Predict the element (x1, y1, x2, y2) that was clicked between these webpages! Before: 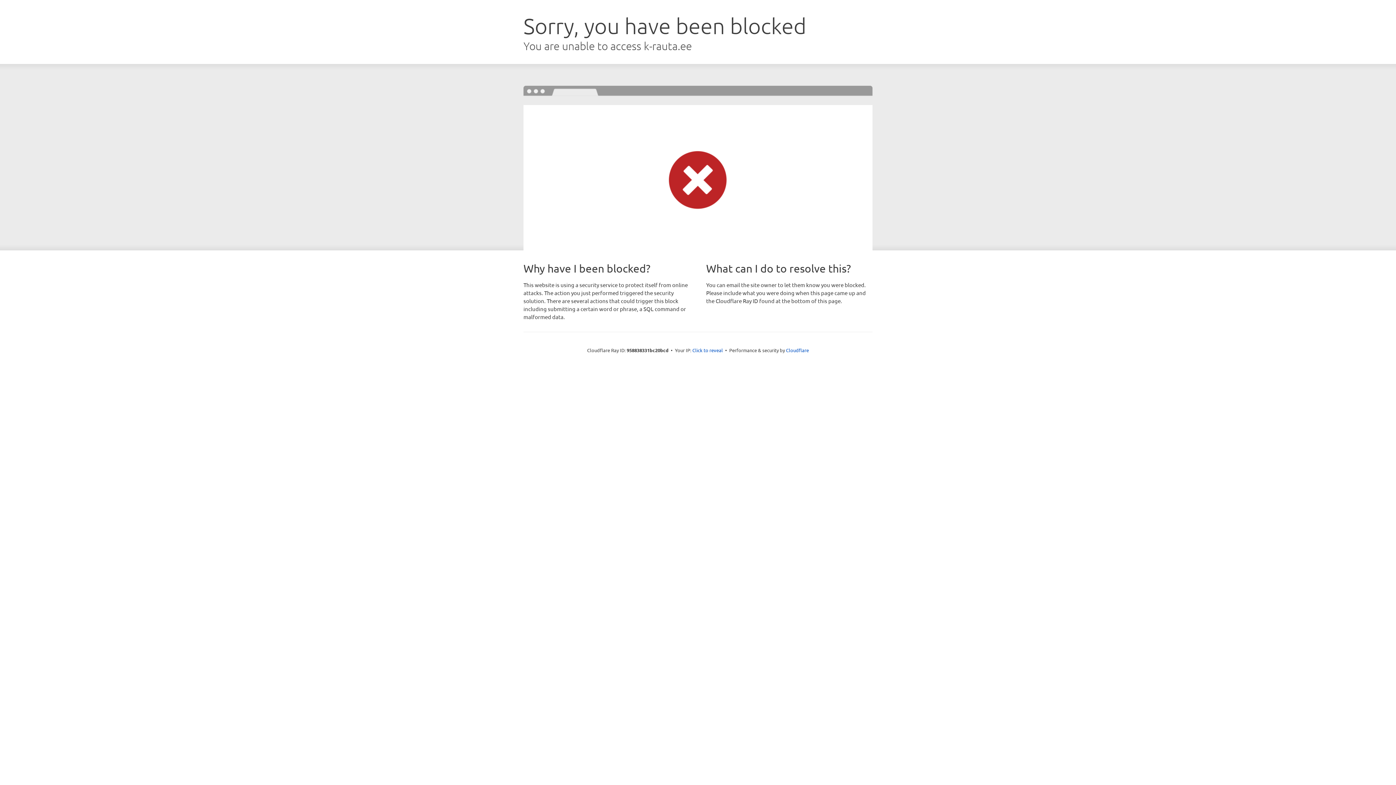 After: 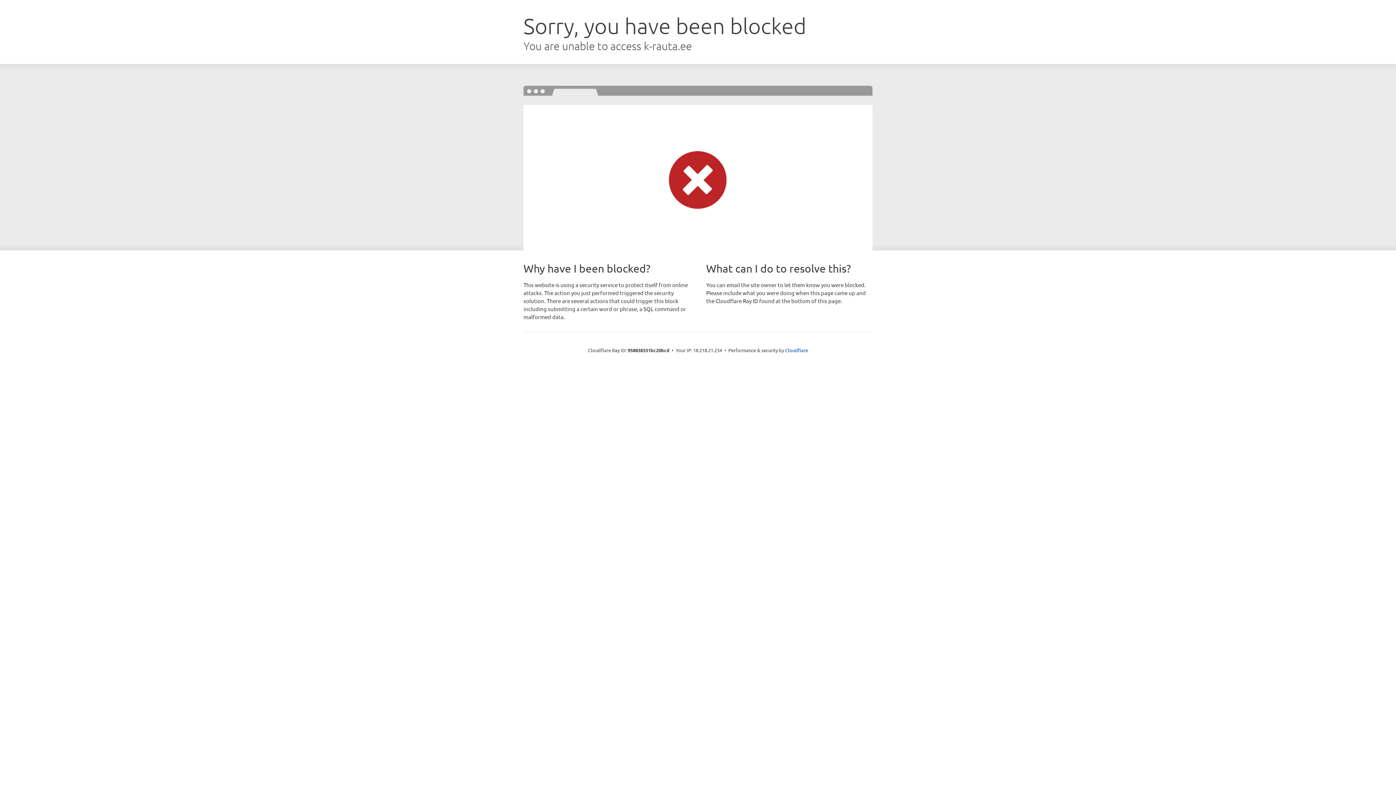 Action: bbox: (692, 346, 723, 353) label: Click to reveal